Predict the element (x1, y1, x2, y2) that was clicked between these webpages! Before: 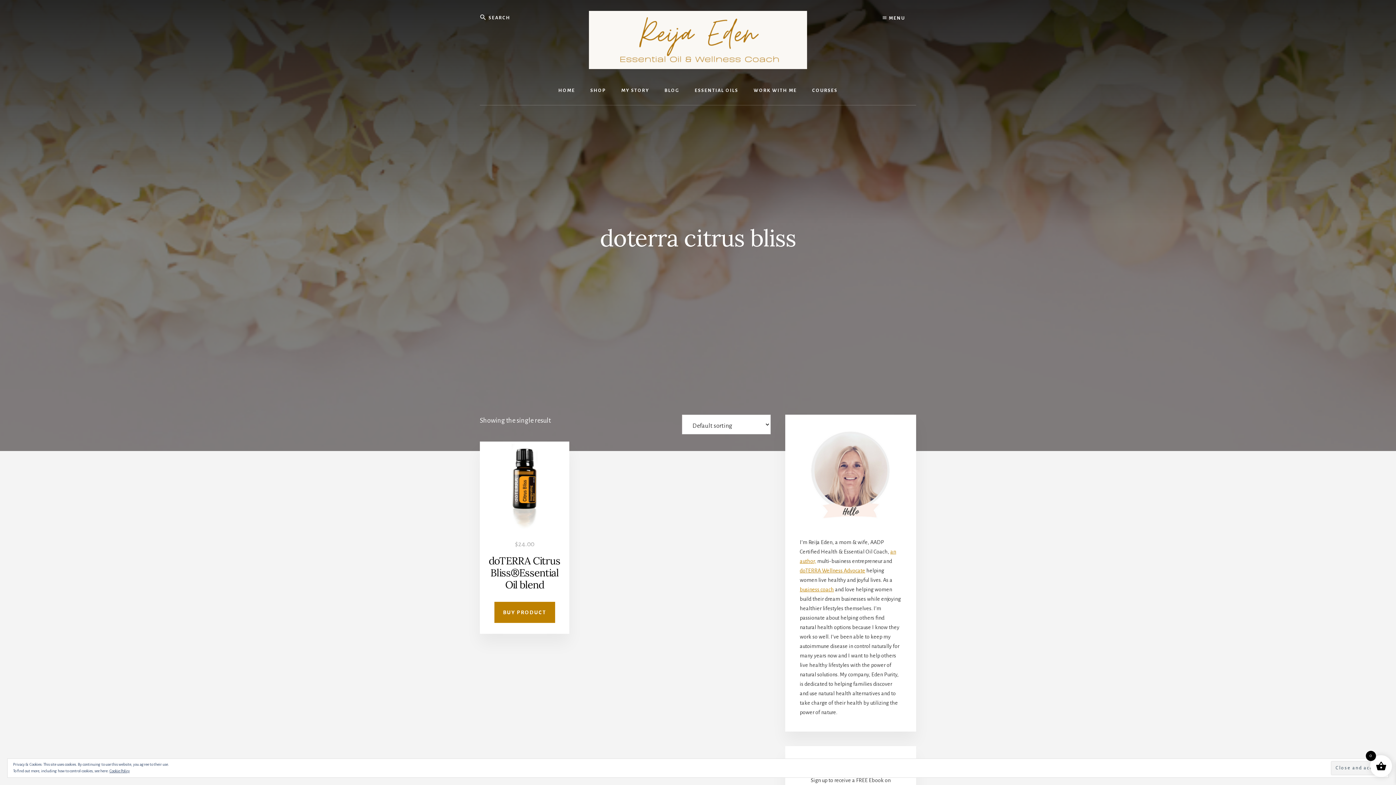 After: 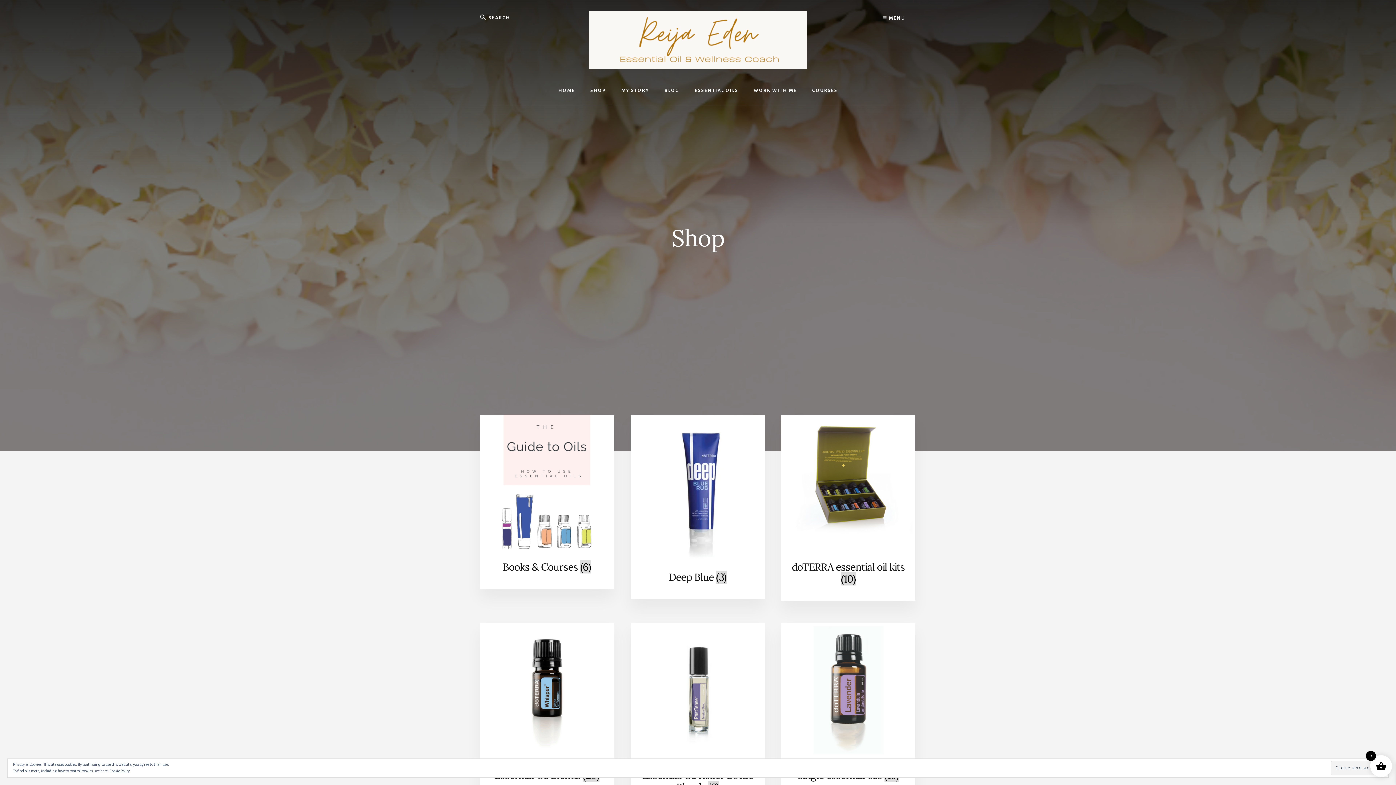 Action: label: SHOP bbox: (583, 76, 613, 105)